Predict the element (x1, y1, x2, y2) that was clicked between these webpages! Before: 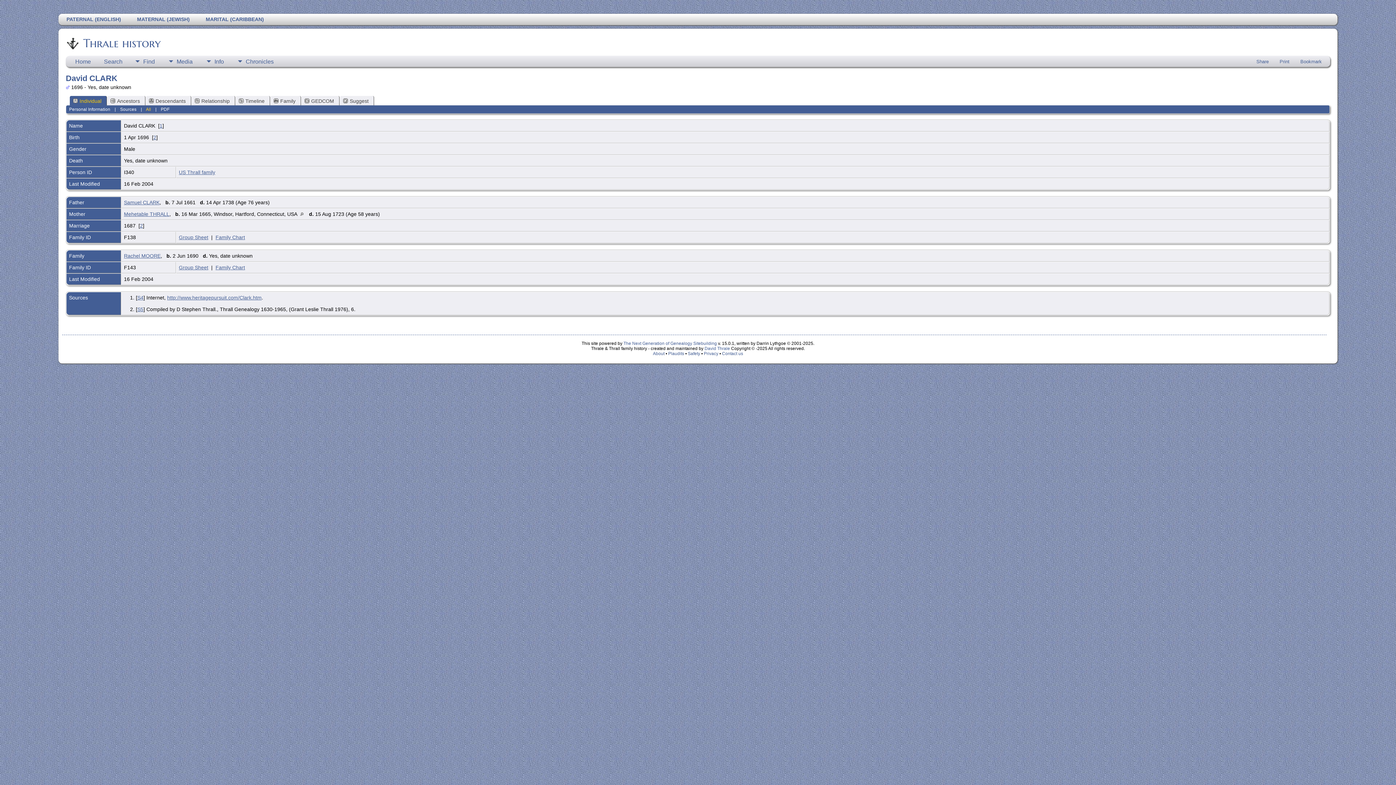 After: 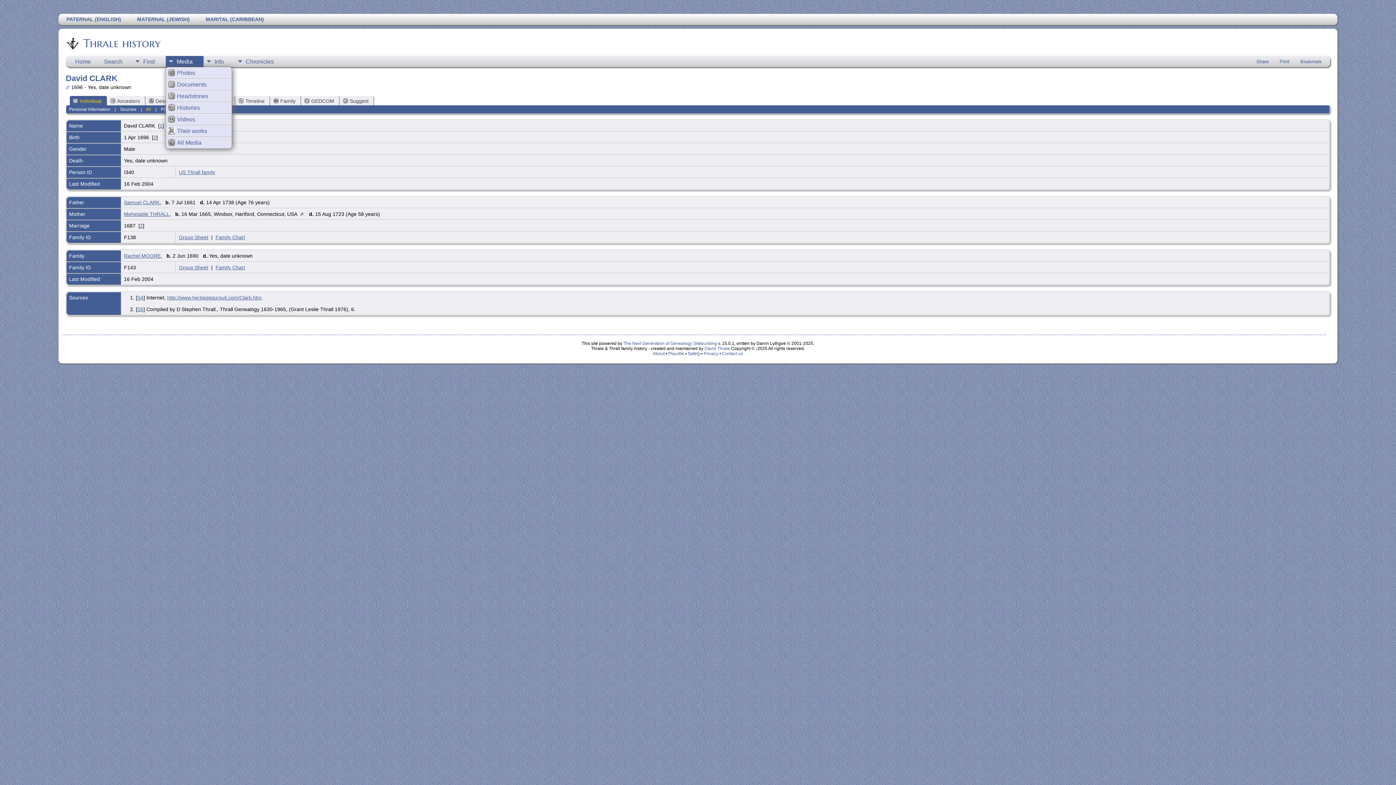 Action: bbox: (165, 56, 203, 66) label: Media